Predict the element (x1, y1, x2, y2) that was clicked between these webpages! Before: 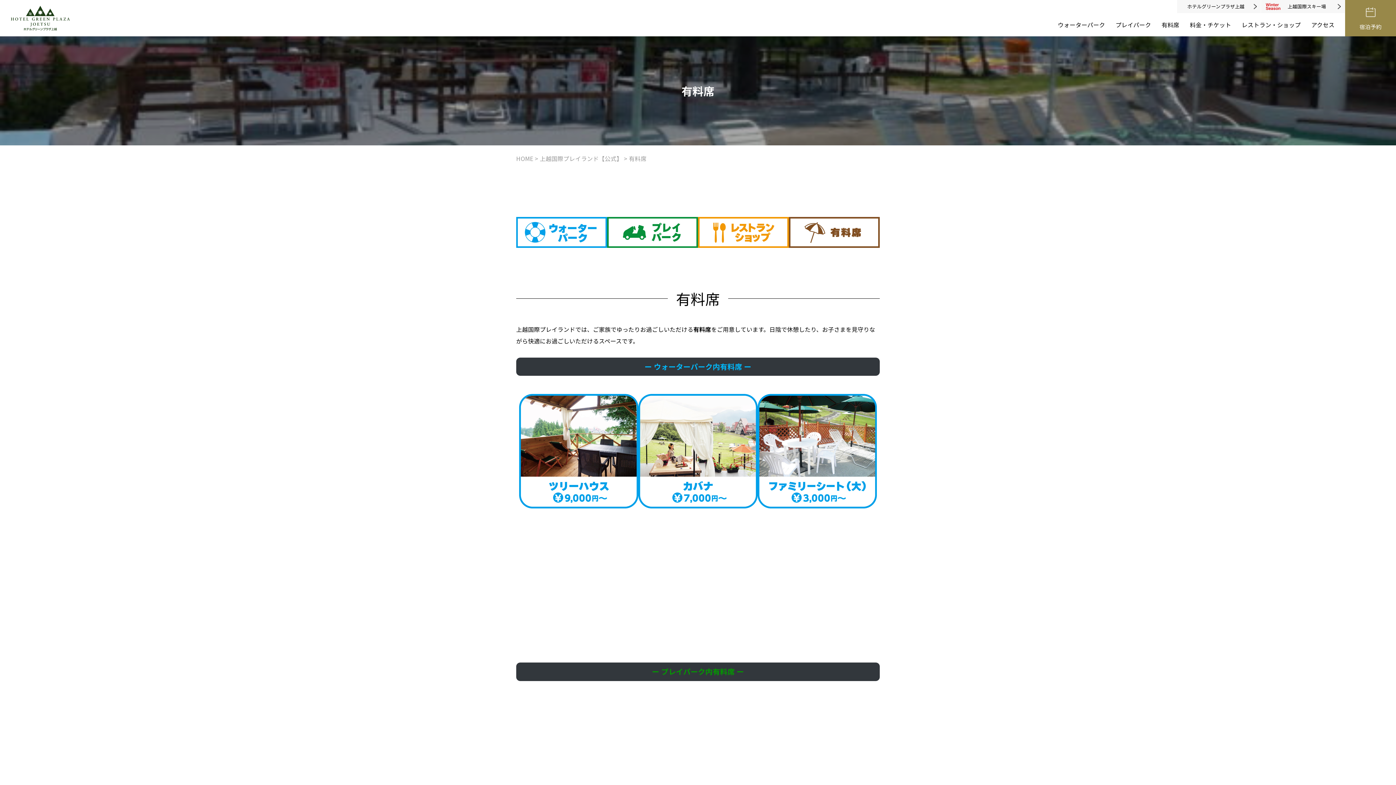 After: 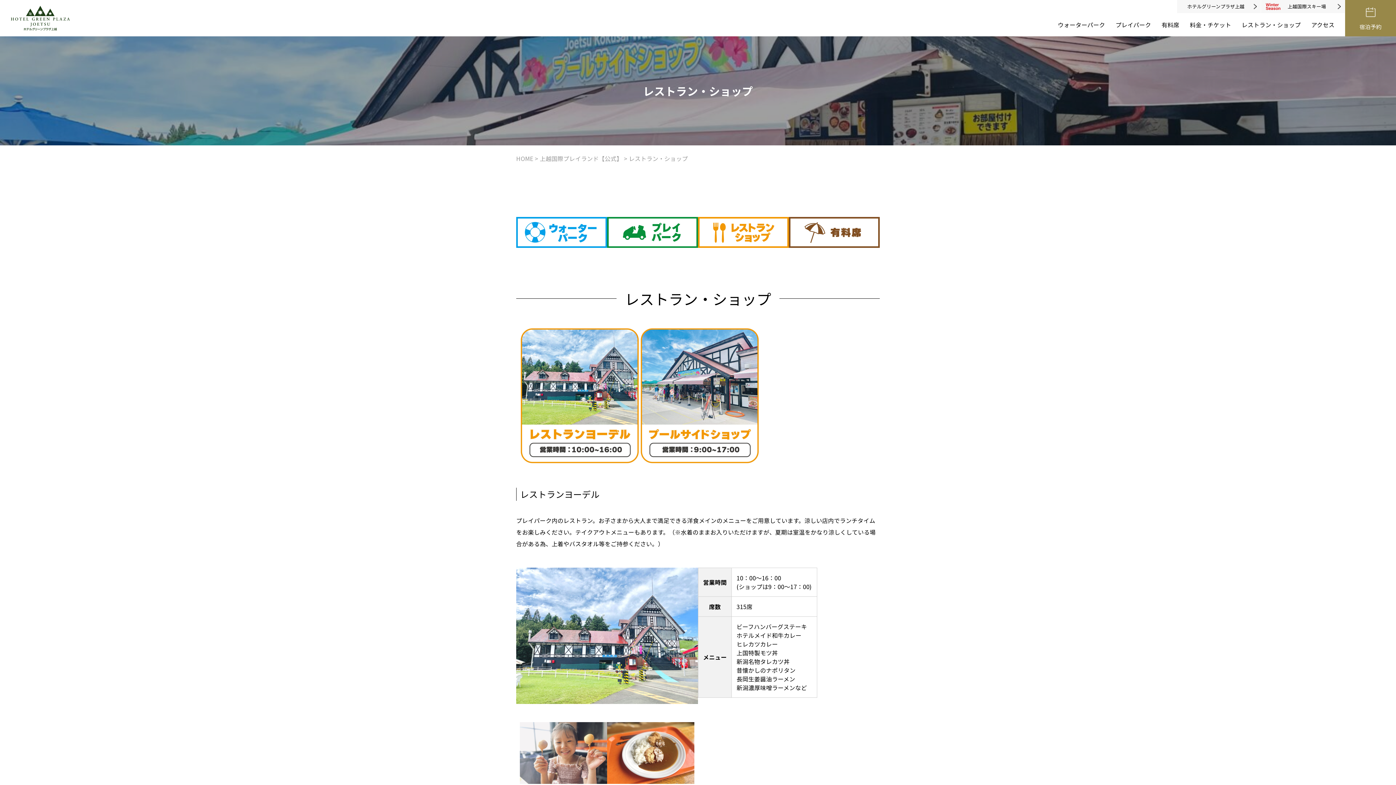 Action: bbox: (698, 217, 789, 247)